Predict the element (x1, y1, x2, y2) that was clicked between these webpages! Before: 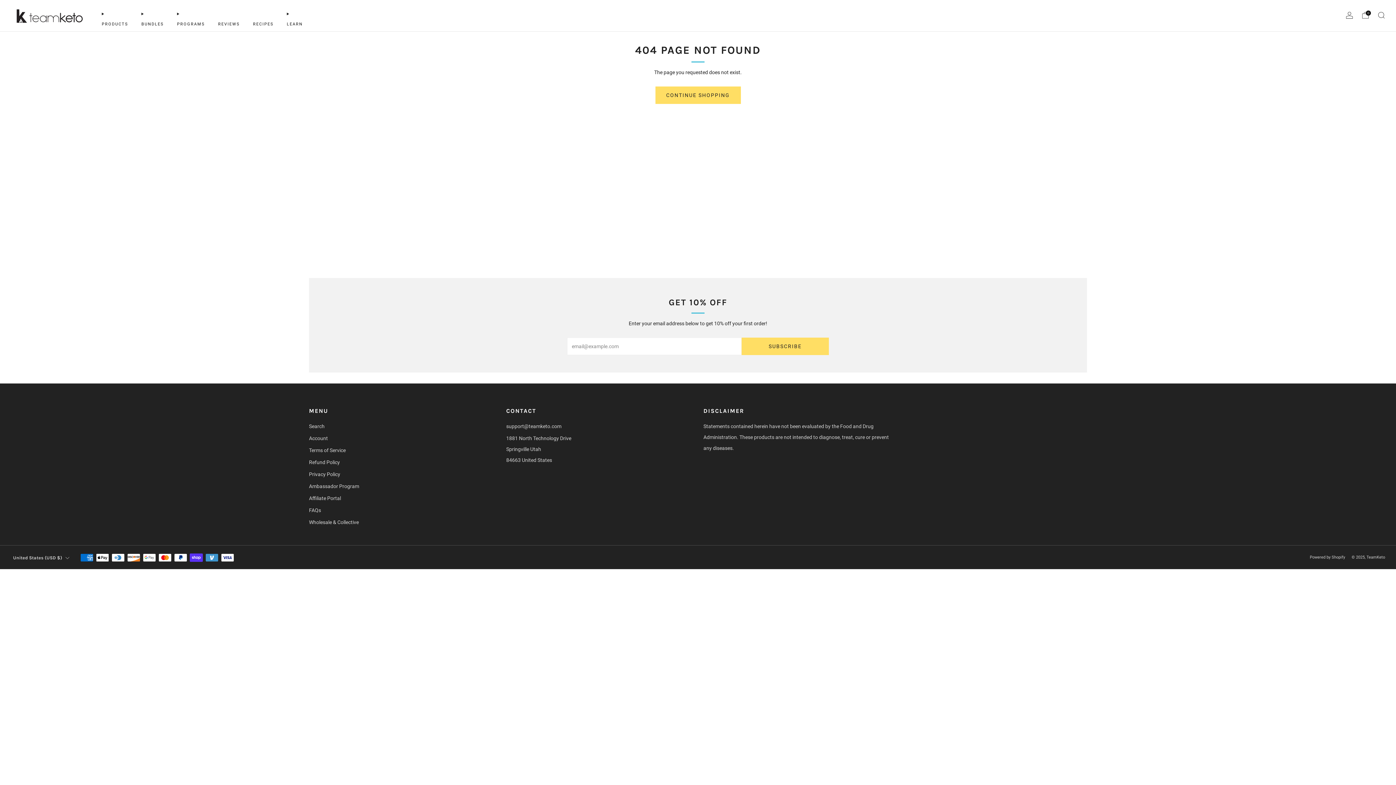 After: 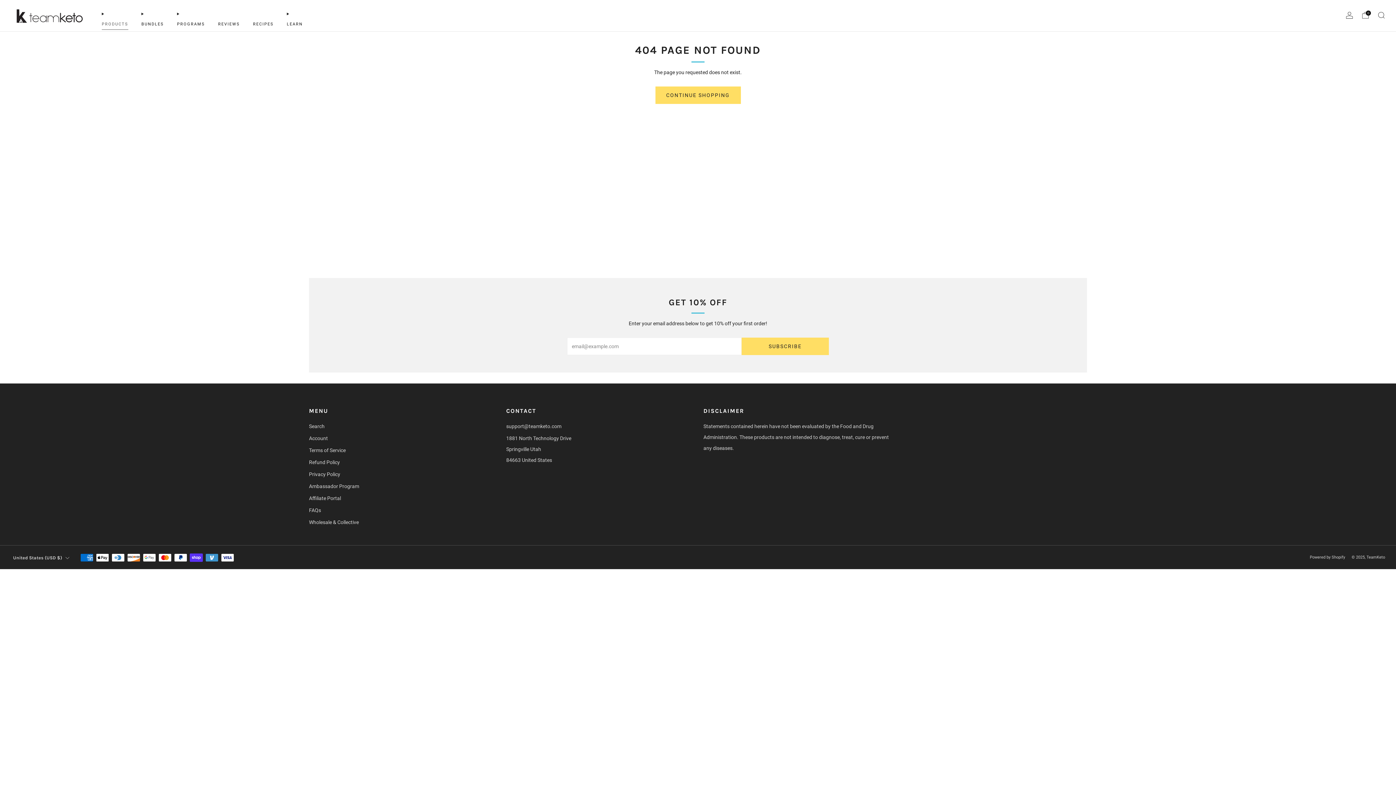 Action: bbox: (101, 18, 128, 29) label: PRODUCTS